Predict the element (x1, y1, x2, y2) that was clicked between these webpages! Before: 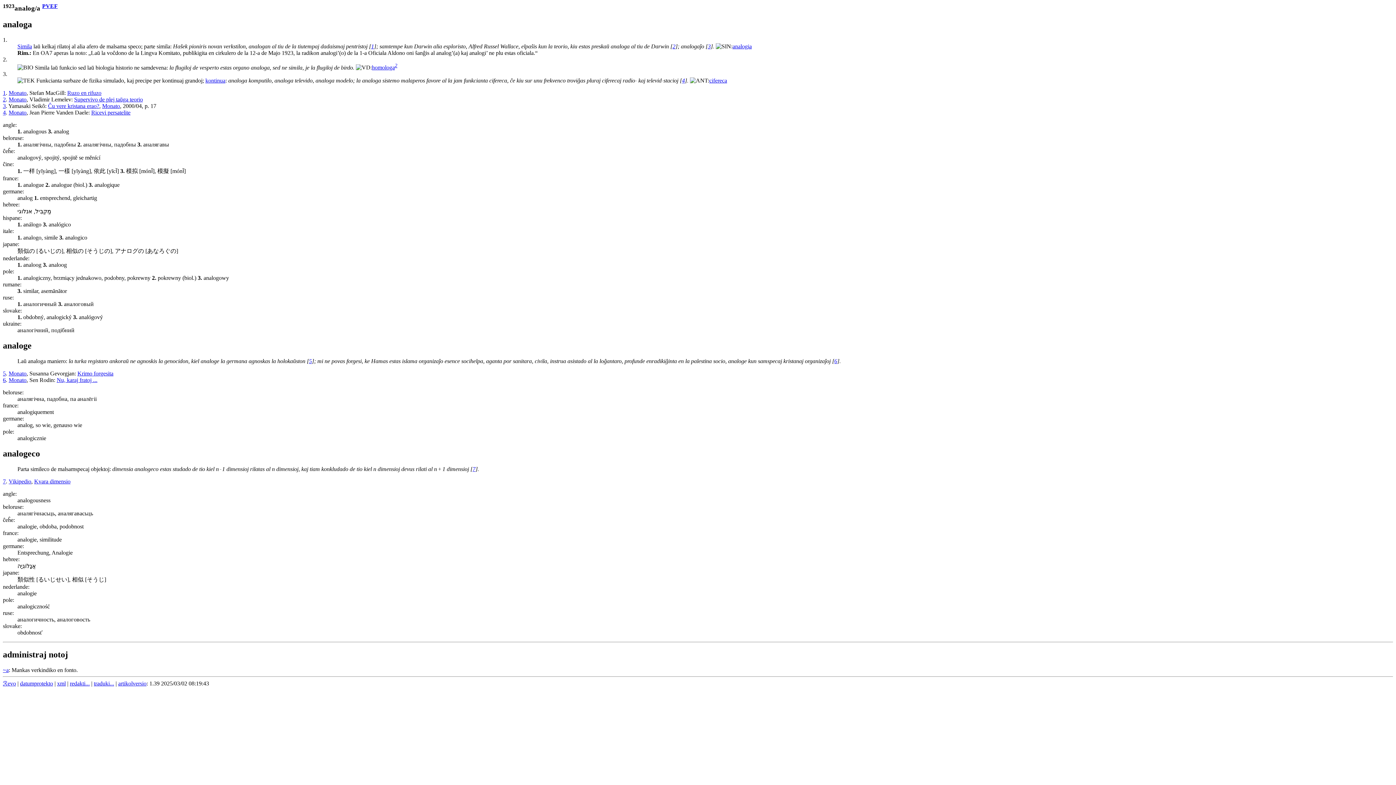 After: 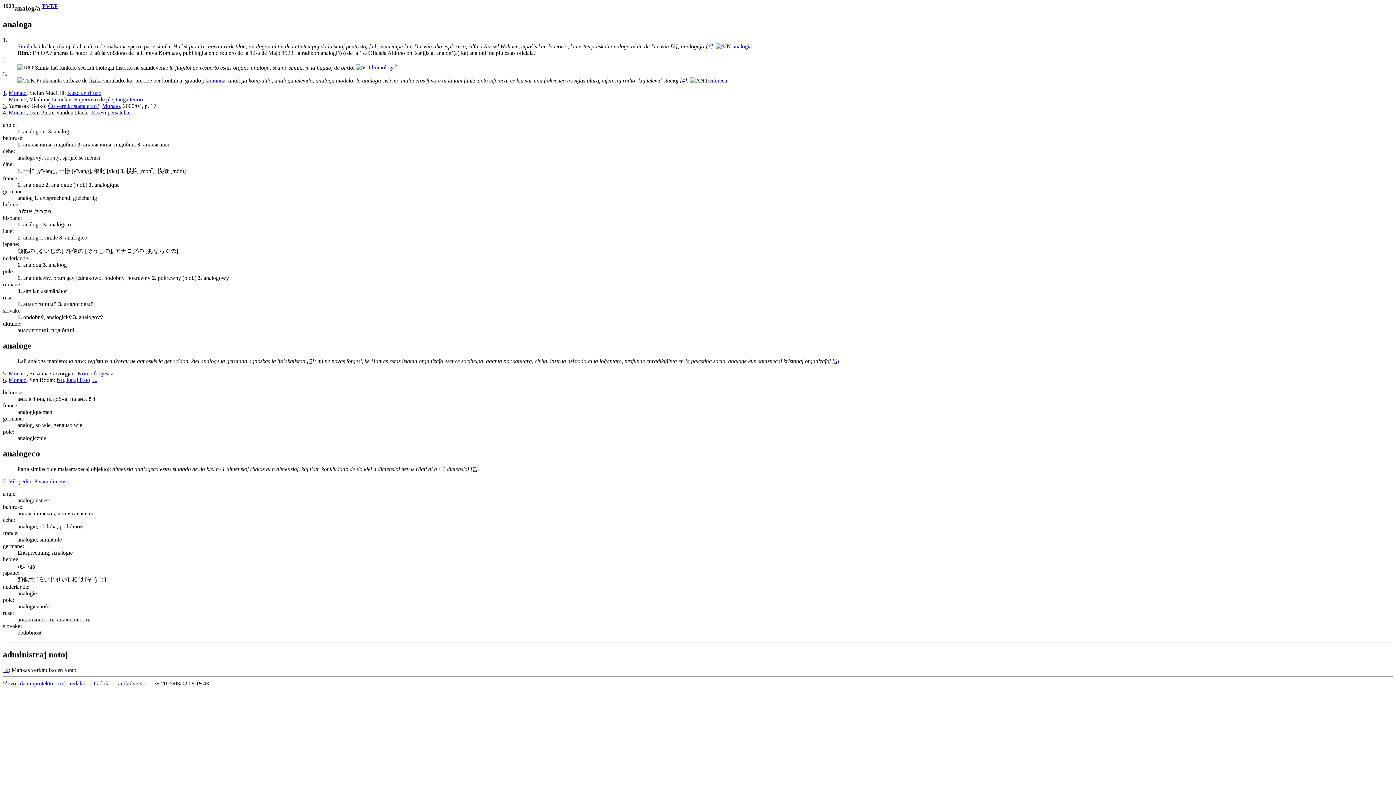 Action: label: Monato bbox: (102, 103, 120, 109)